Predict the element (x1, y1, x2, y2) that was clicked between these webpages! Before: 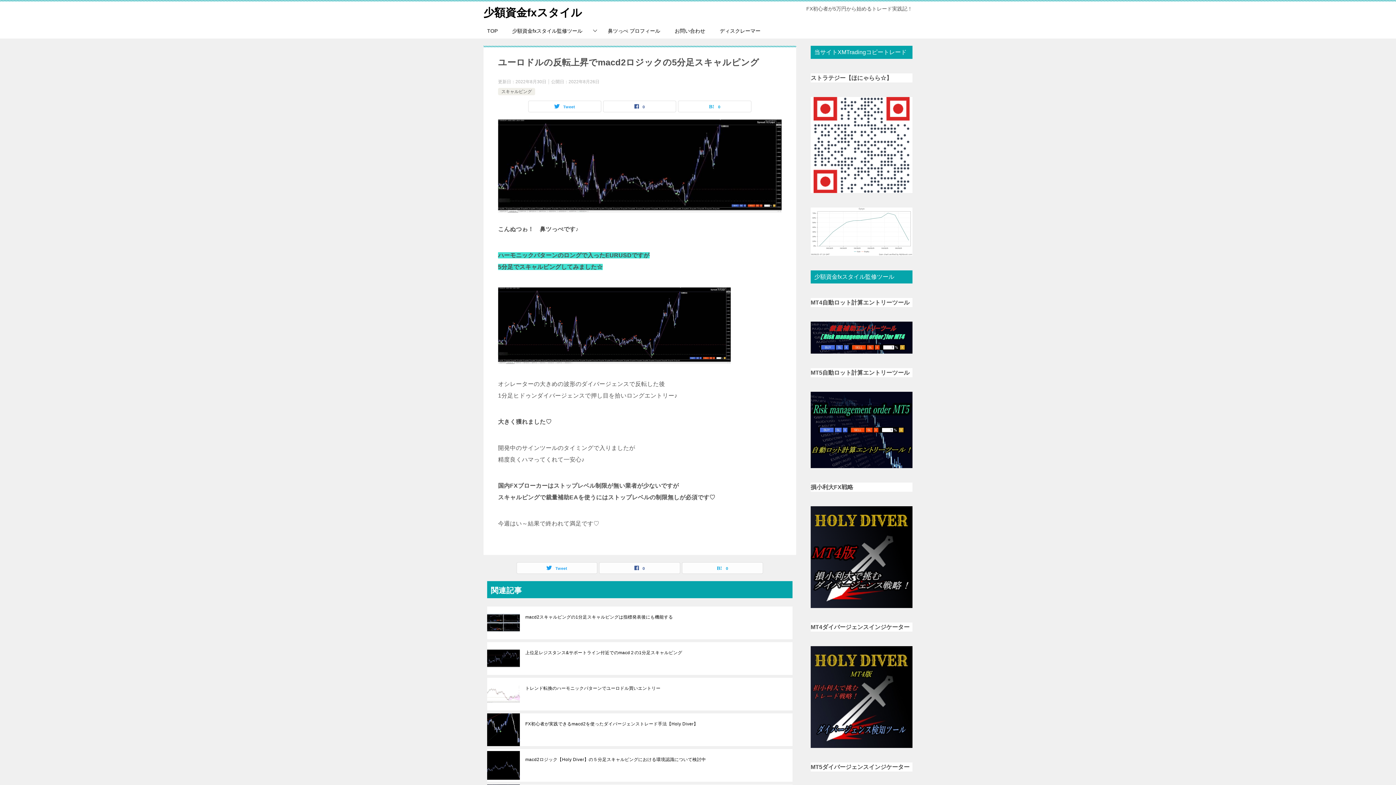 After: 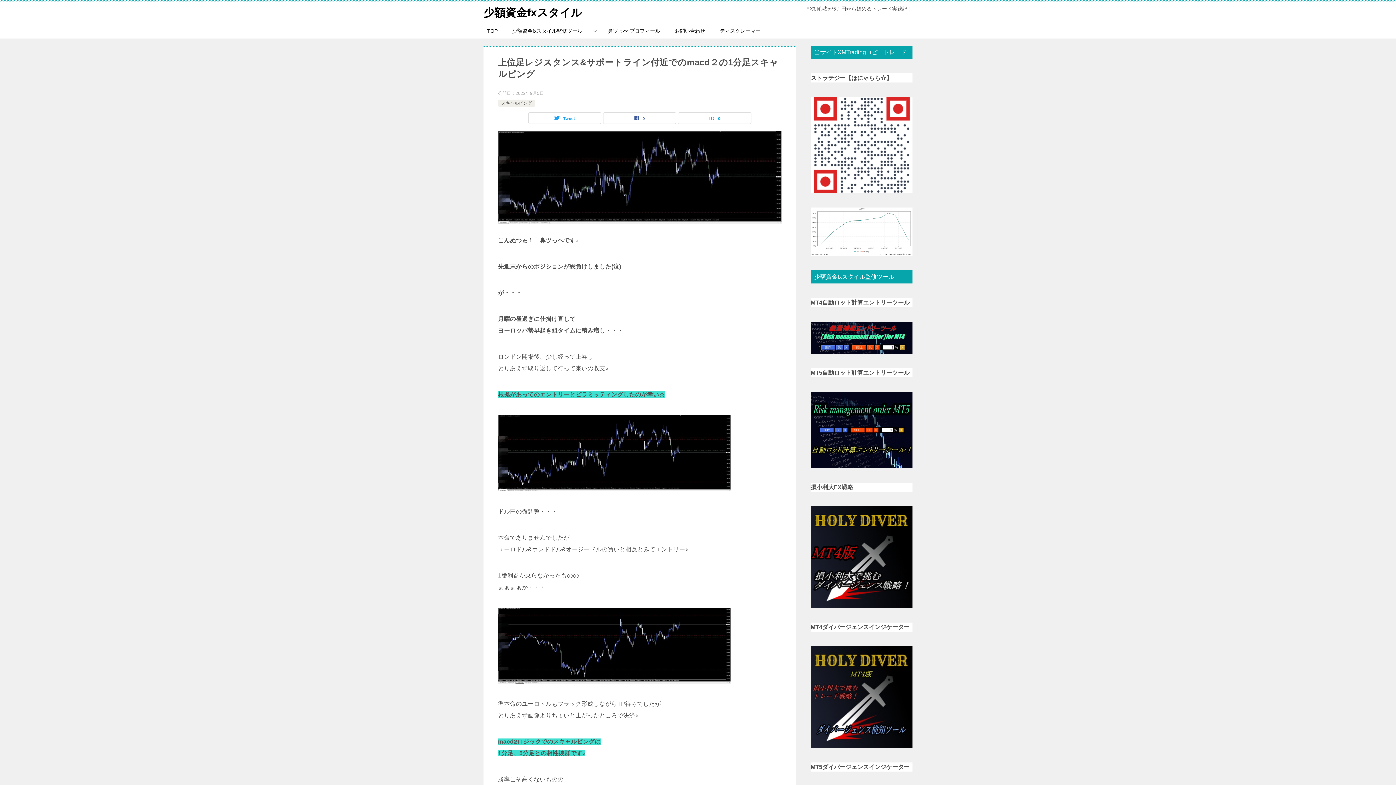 Action: bbox: (525, 649, 787, 656) label: 上位足レジスタンス&サポートライン付近でのmacd２の1分足スキャルピング